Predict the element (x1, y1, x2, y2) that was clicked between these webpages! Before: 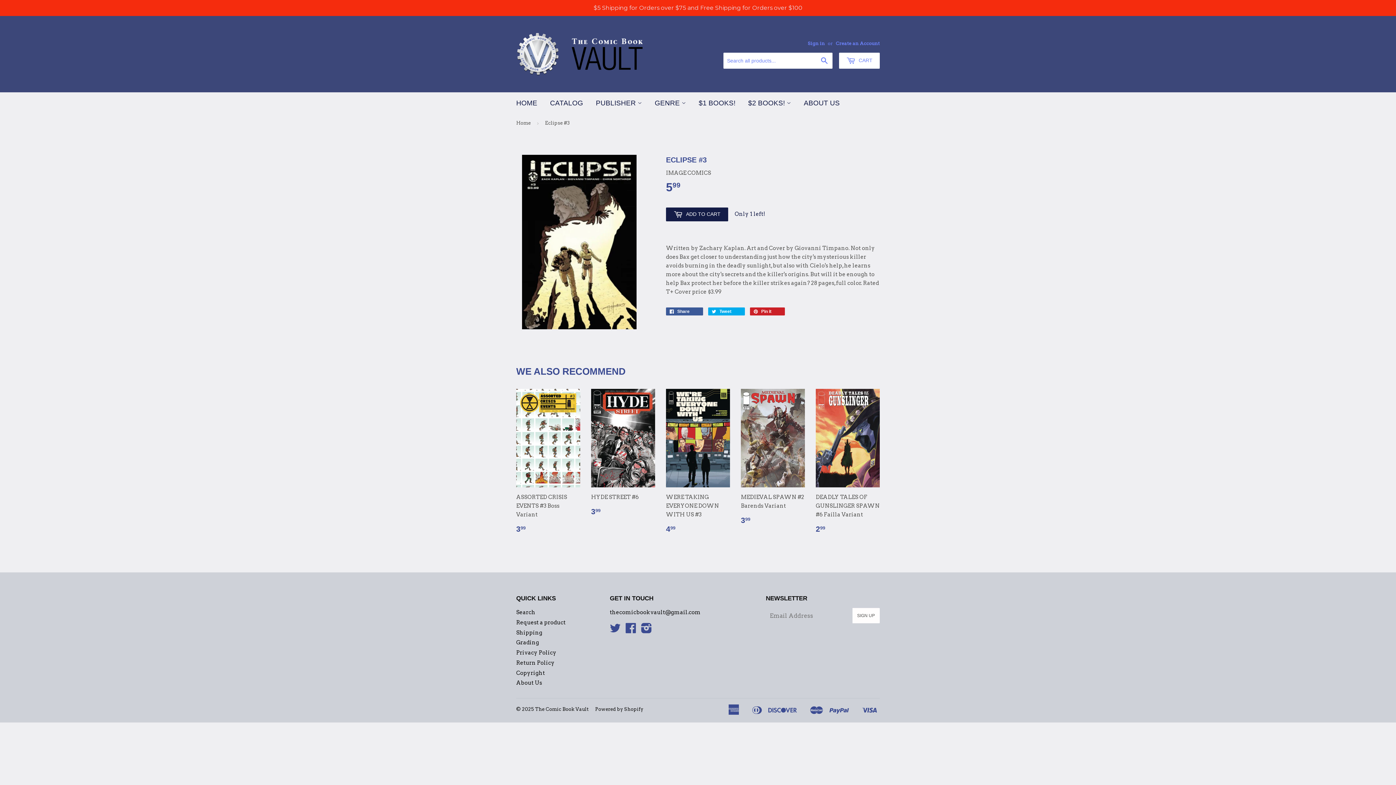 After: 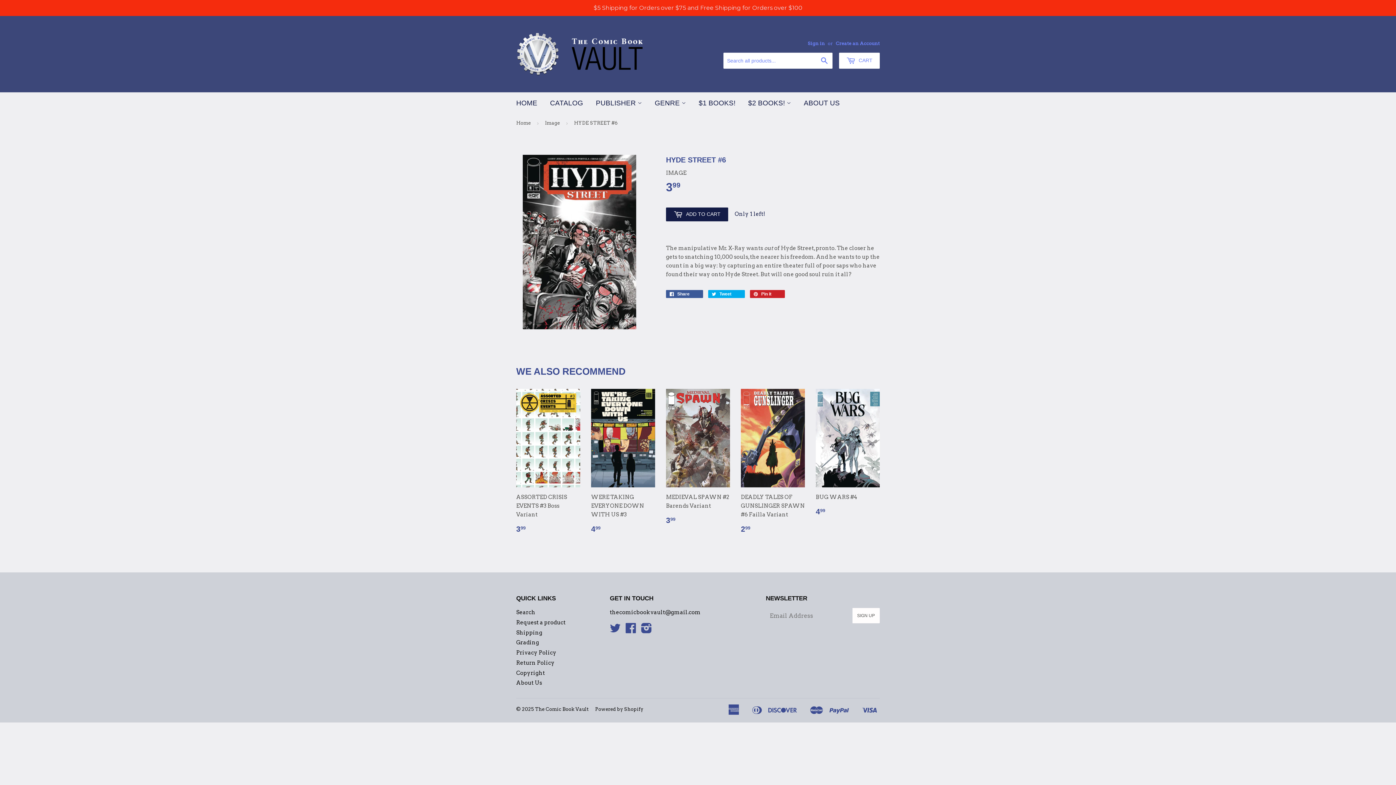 Action: bbox: (591, 389, 655, 522) label: HYDE STREET #6

399